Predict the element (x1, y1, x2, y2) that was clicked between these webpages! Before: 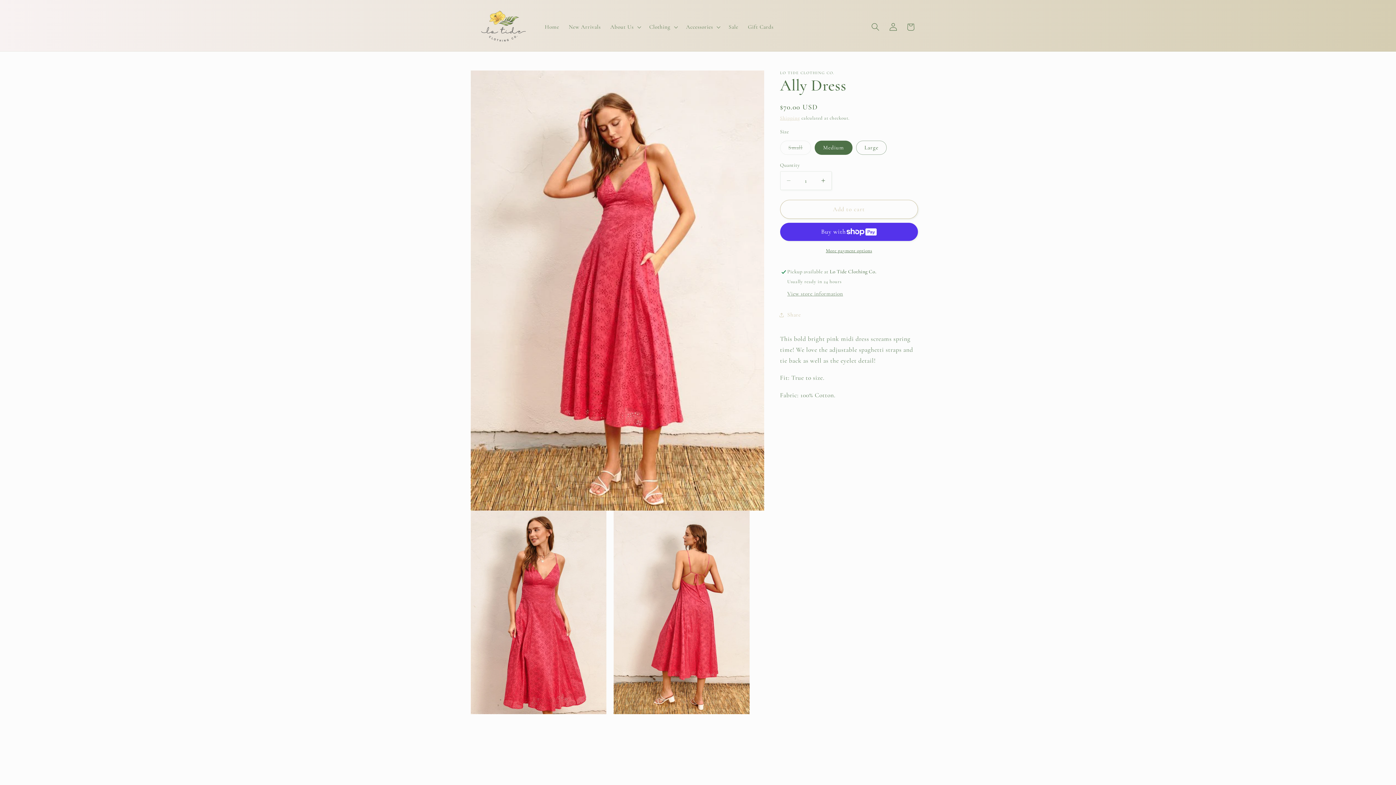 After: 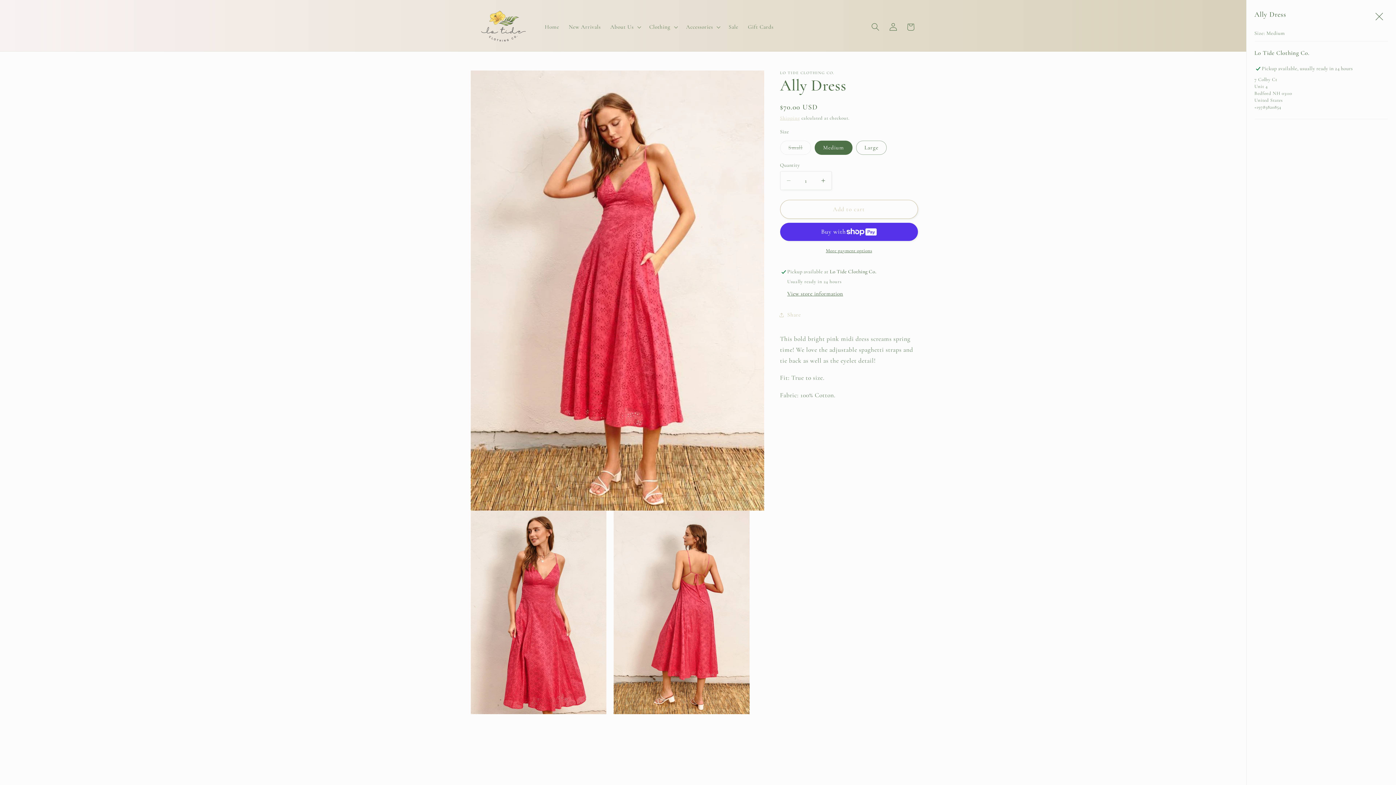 Action: label: View store information bbox: (787, 290, 843, 297)